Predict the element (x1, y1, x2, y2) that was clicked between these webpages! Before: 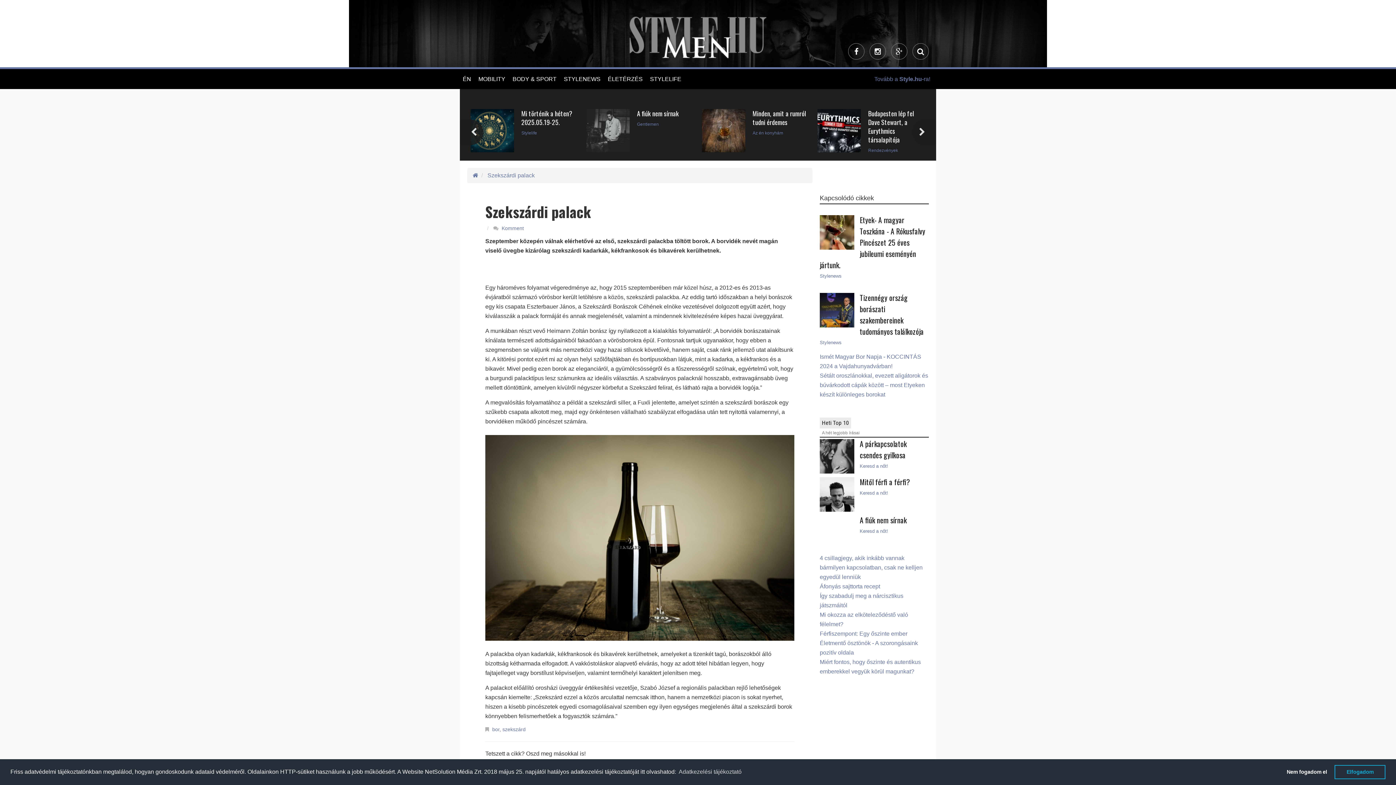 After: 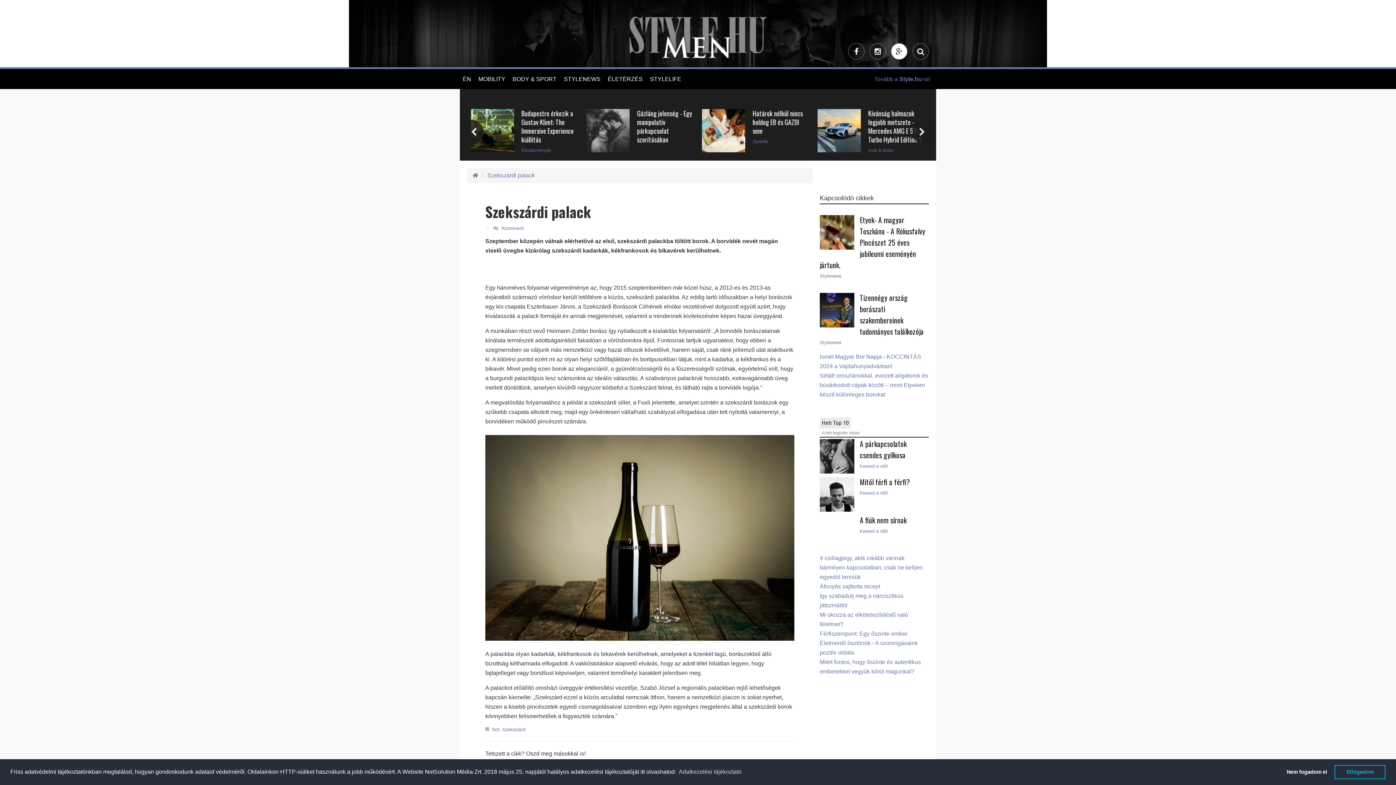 Action: bbox: (891, 43, 907, 59)